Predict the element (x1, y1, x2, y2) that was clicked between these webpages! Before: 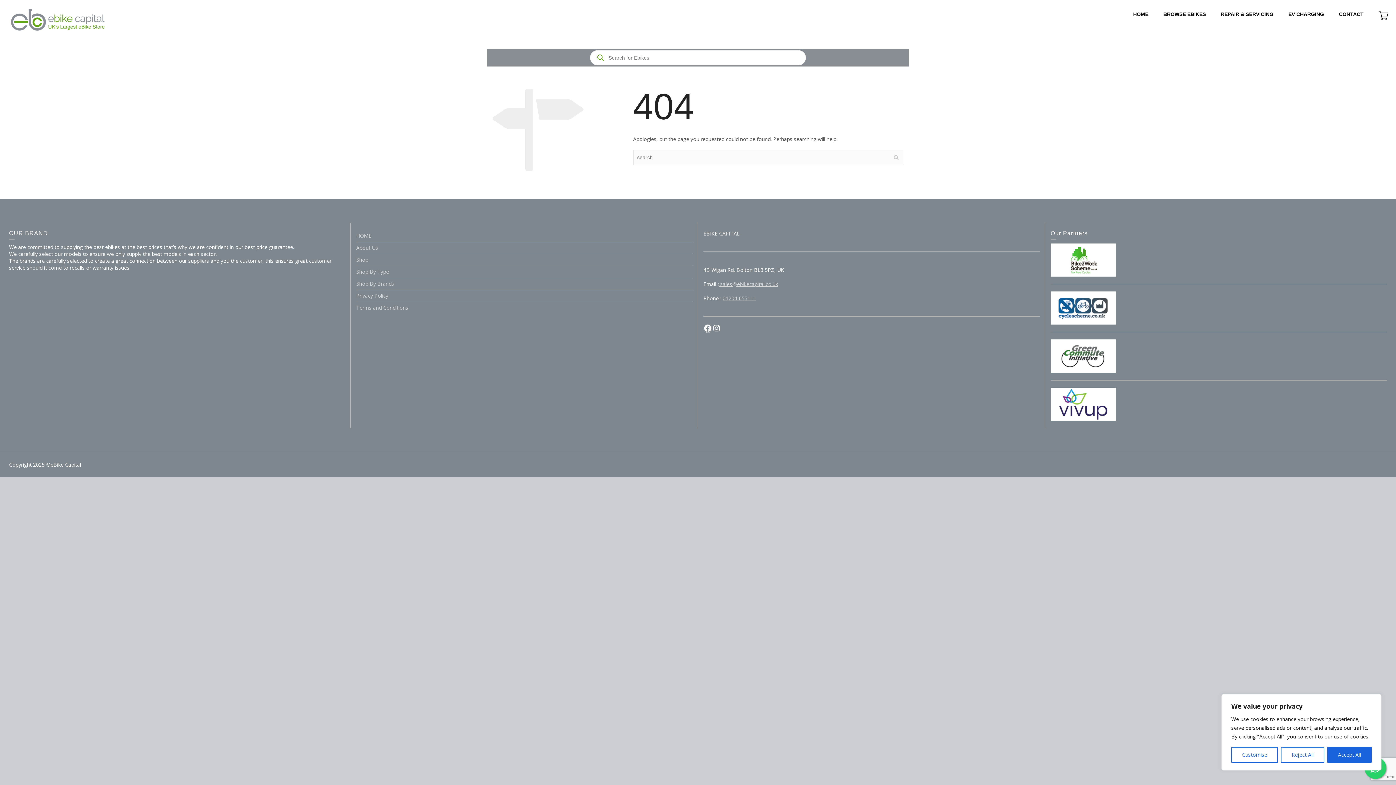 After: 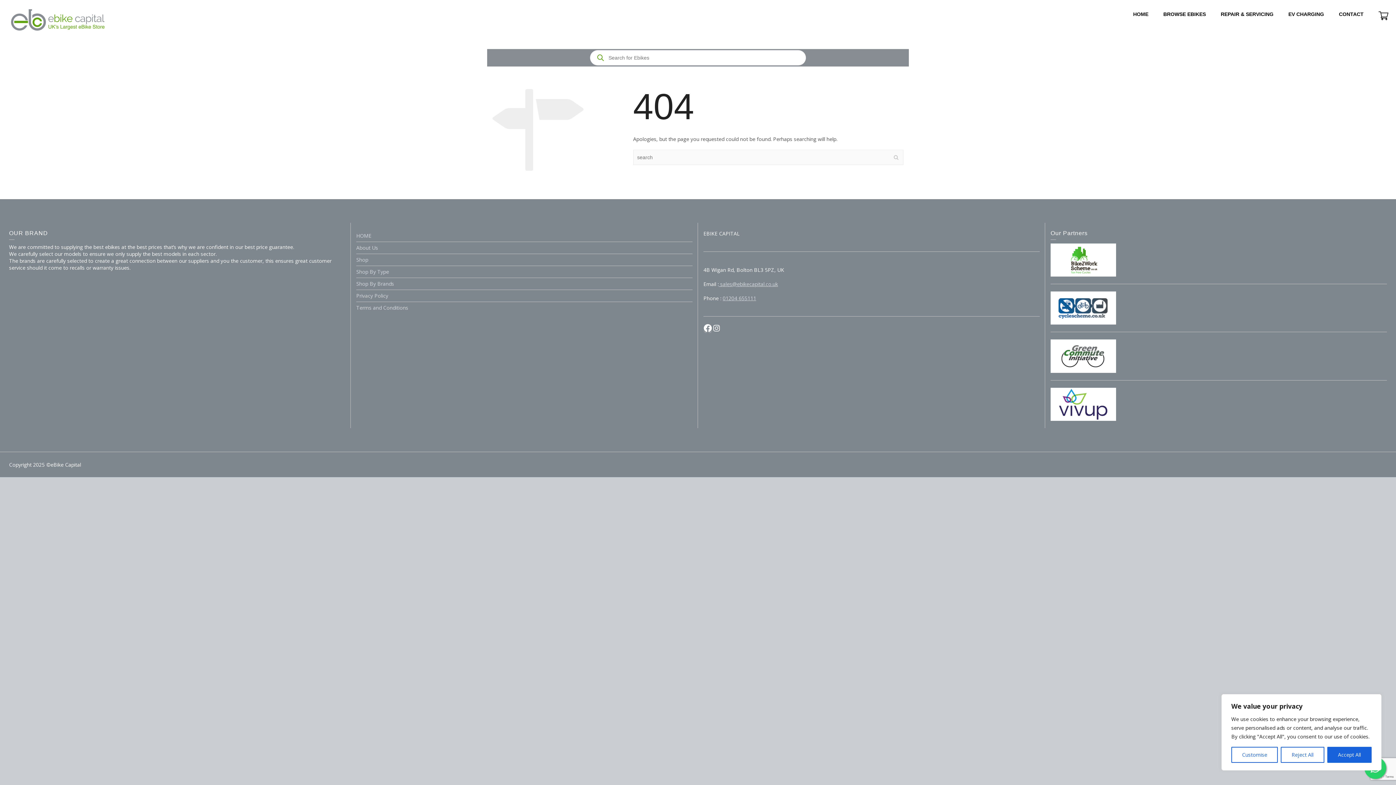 Action: label: Facebook bbox: (703, 323, 712, 332)